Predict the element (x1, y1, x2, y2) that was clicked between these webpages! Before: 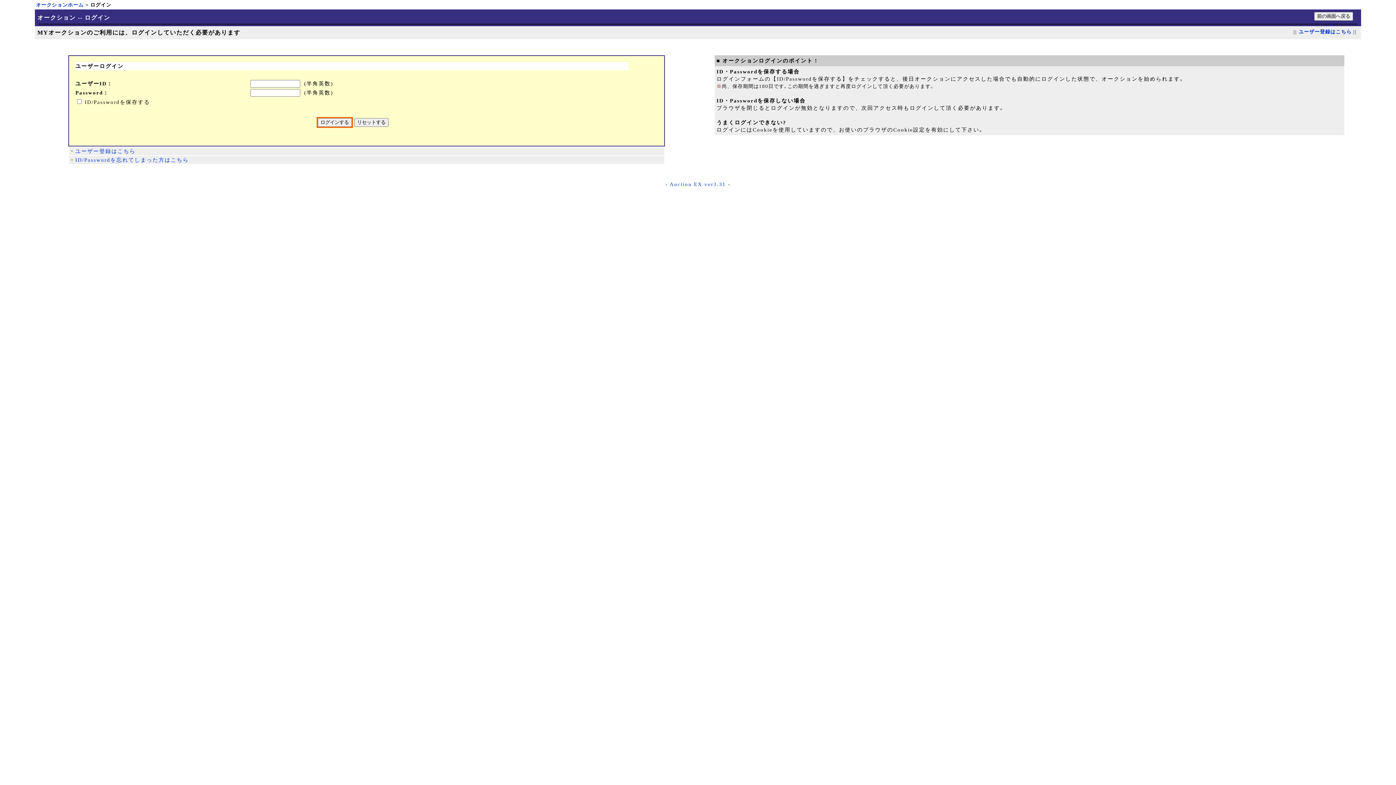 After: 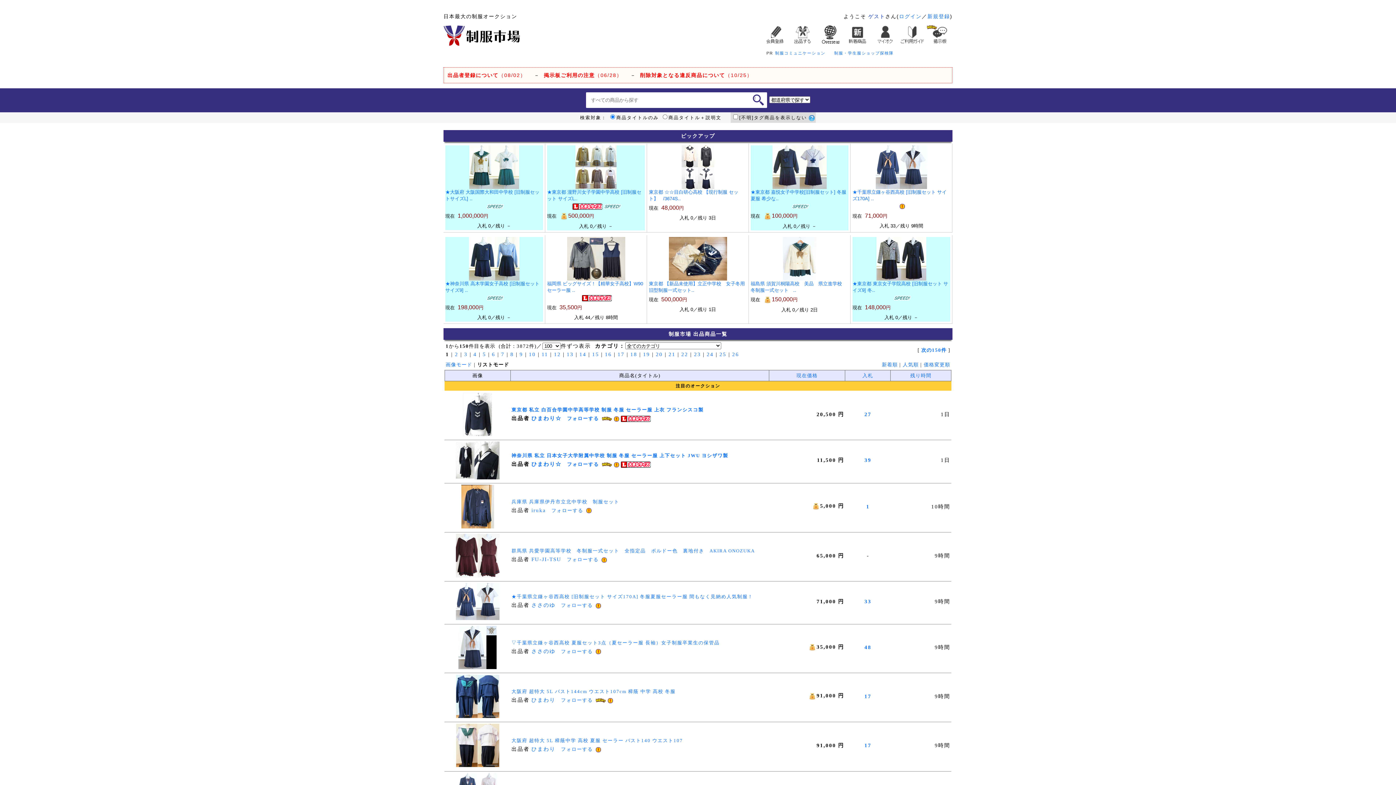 Action: bbox: (36, 2, 83, 7) label: オークションホーム